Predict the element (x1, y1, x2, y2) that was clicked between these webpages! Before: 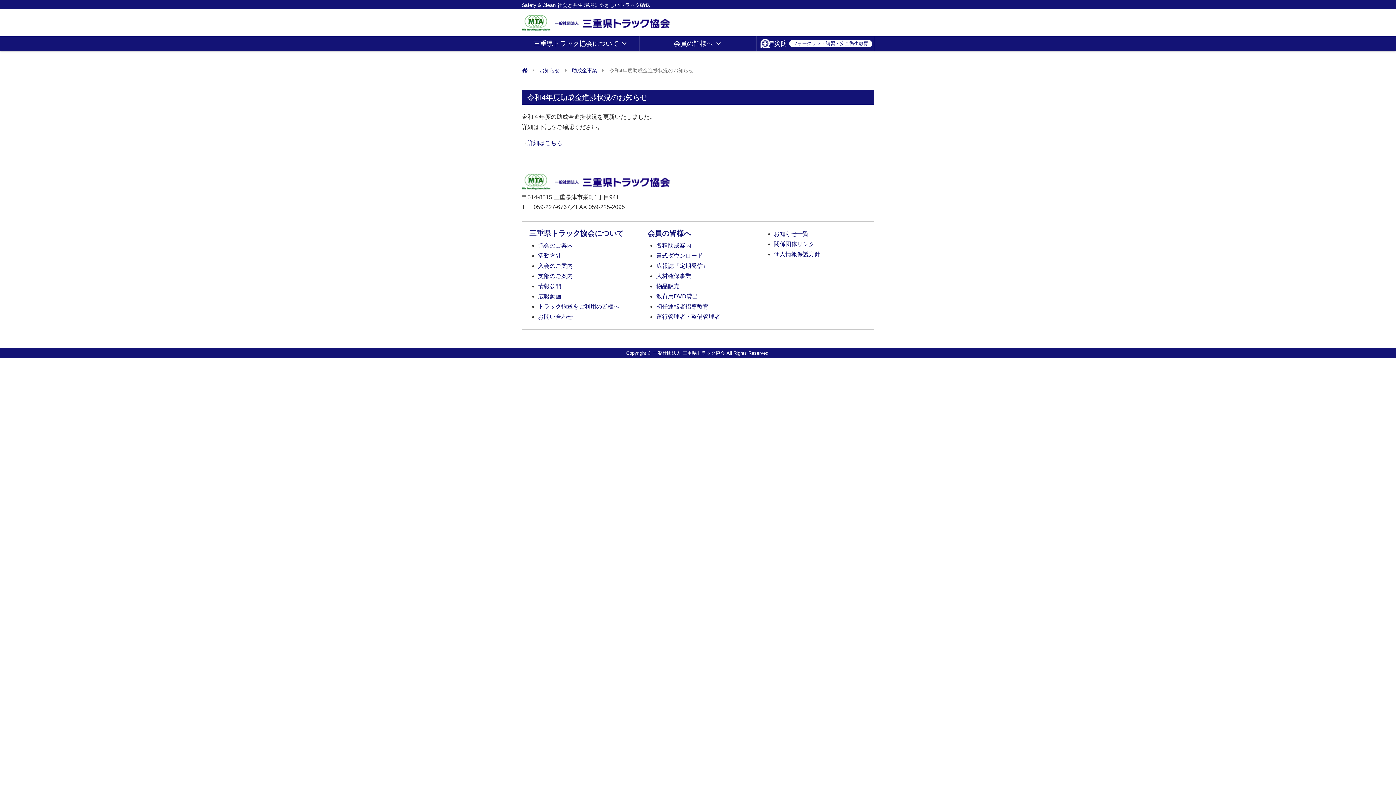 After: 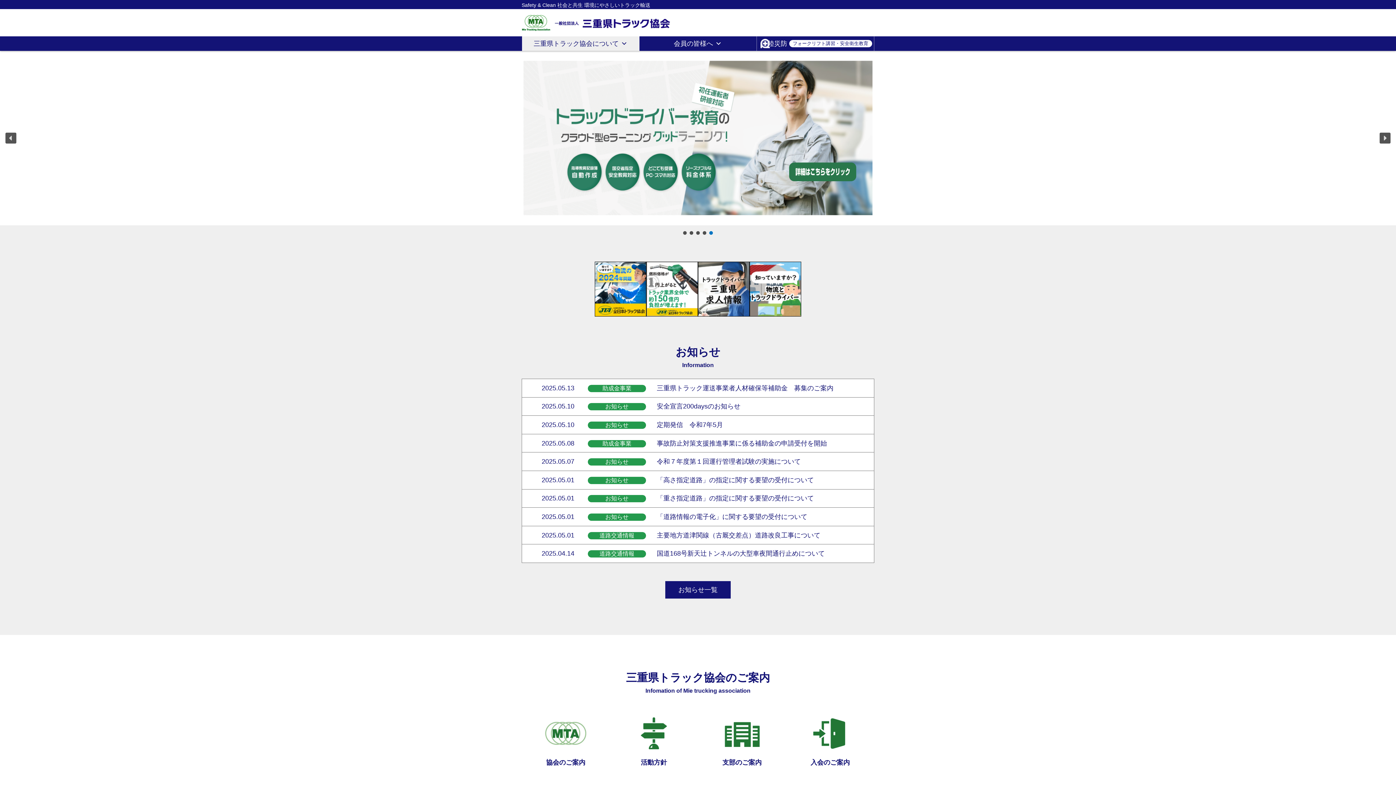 Action: bbox: (521, 14, 671, 30)